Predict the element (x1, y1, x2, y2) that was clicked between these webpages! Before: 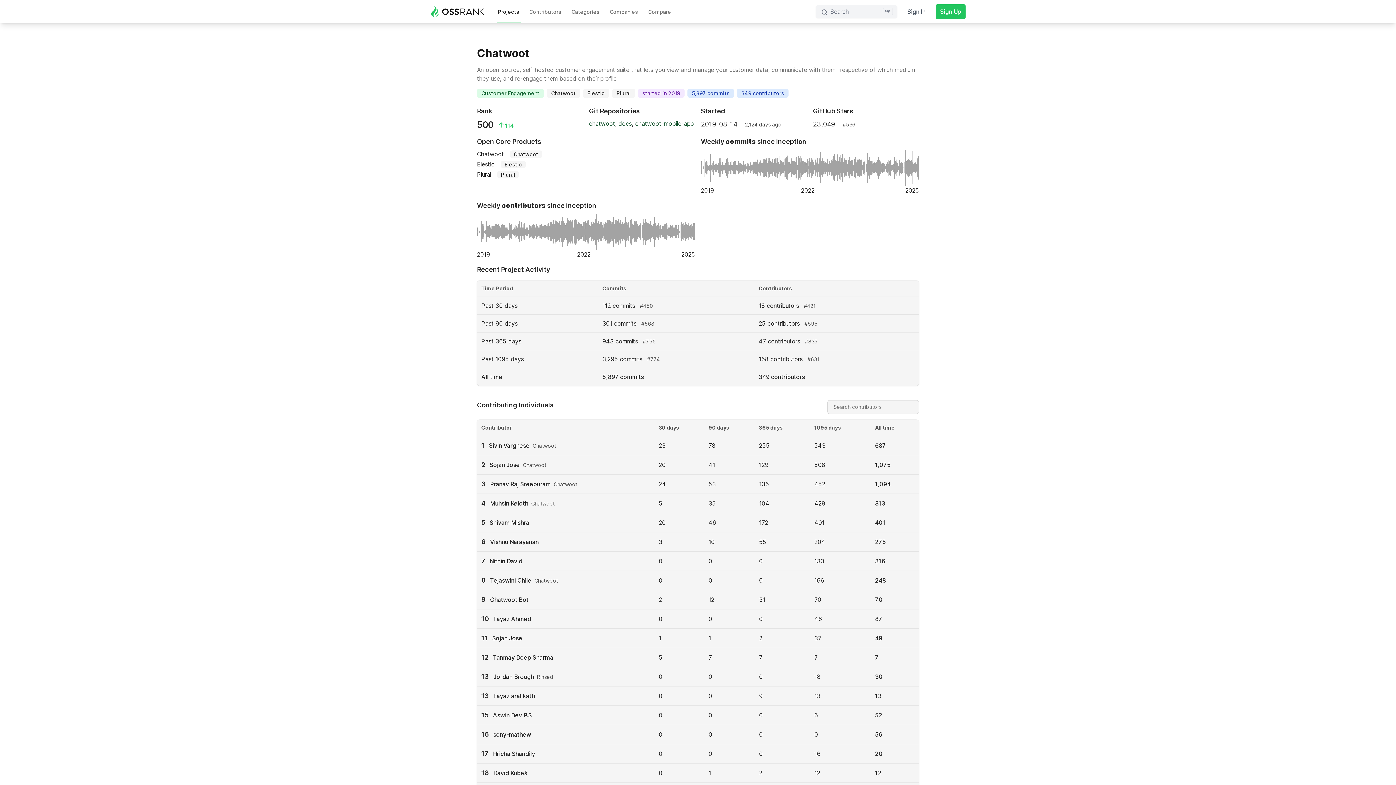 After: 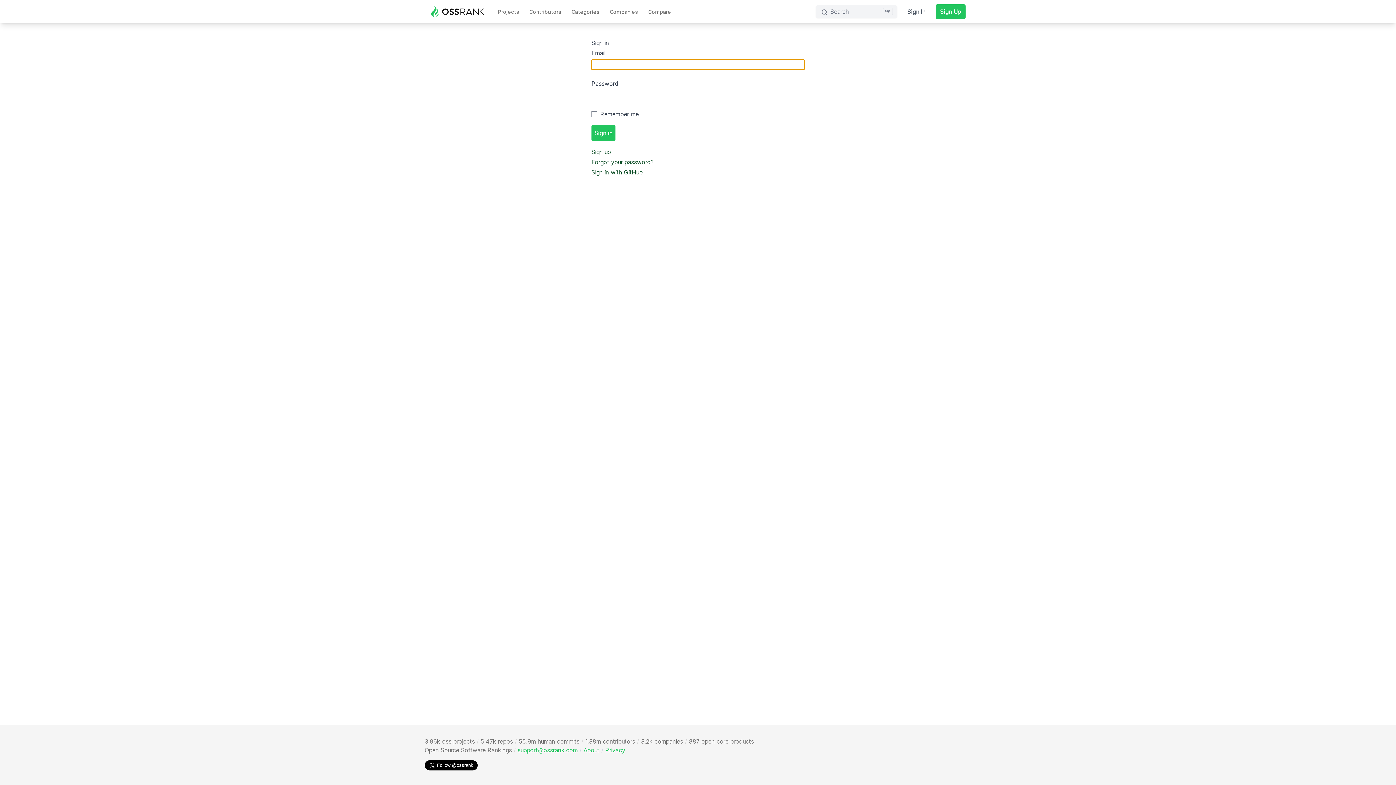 Action: bbox: (903, 4, 930, 18) label: Sign In